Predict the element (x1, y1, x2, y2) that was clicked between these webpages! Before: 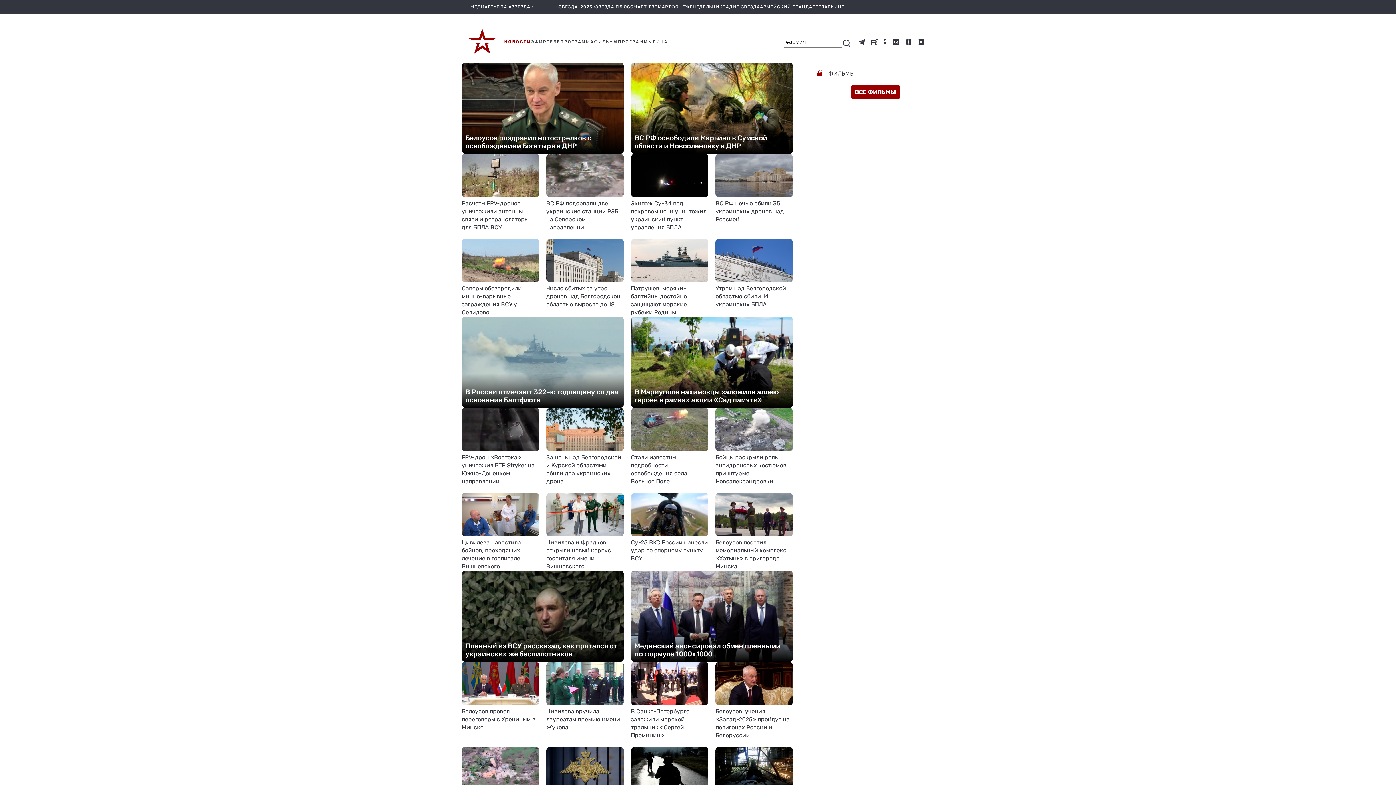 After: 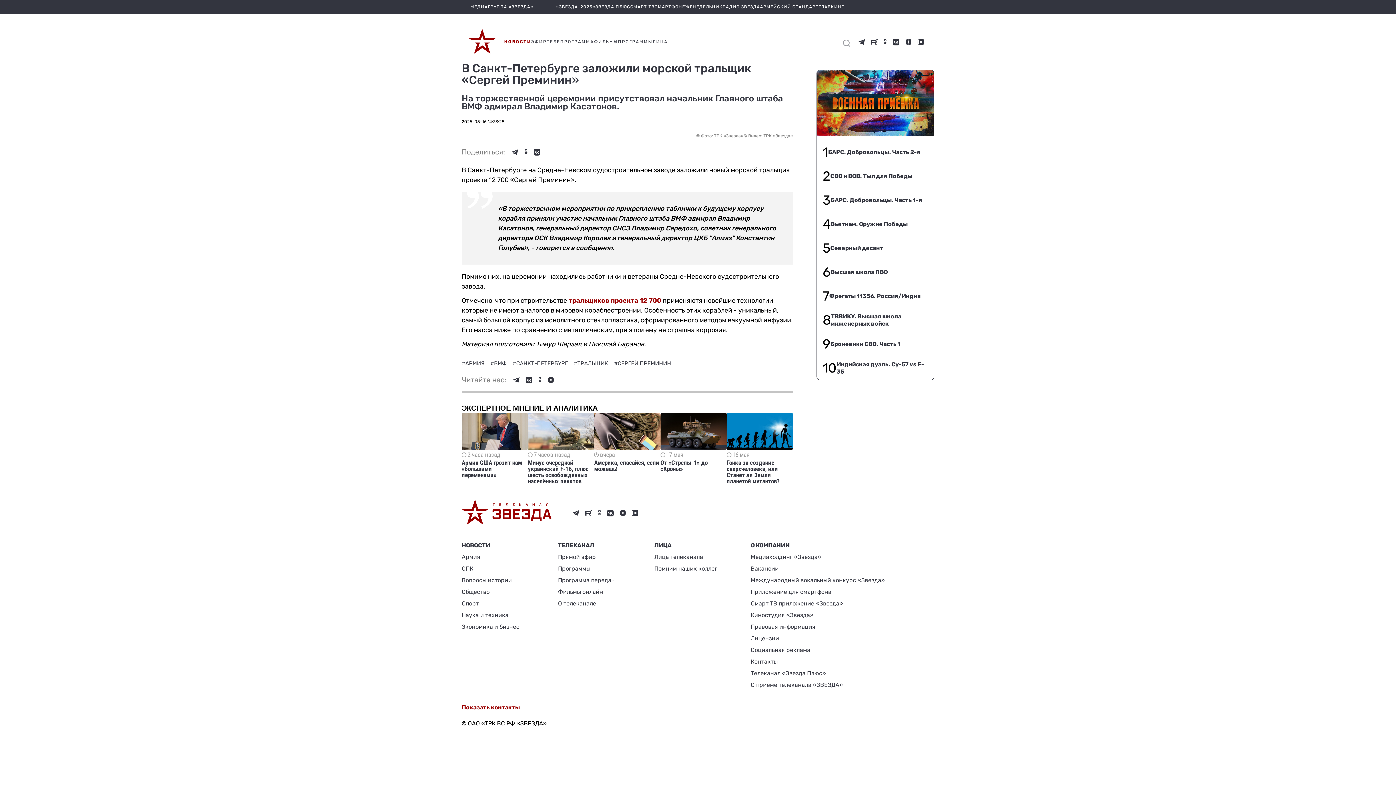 Action: label: В Санкт-Петербурге заложили морской тральщик «Сергей Преминин» bbox: (631, 662, 708, 740)